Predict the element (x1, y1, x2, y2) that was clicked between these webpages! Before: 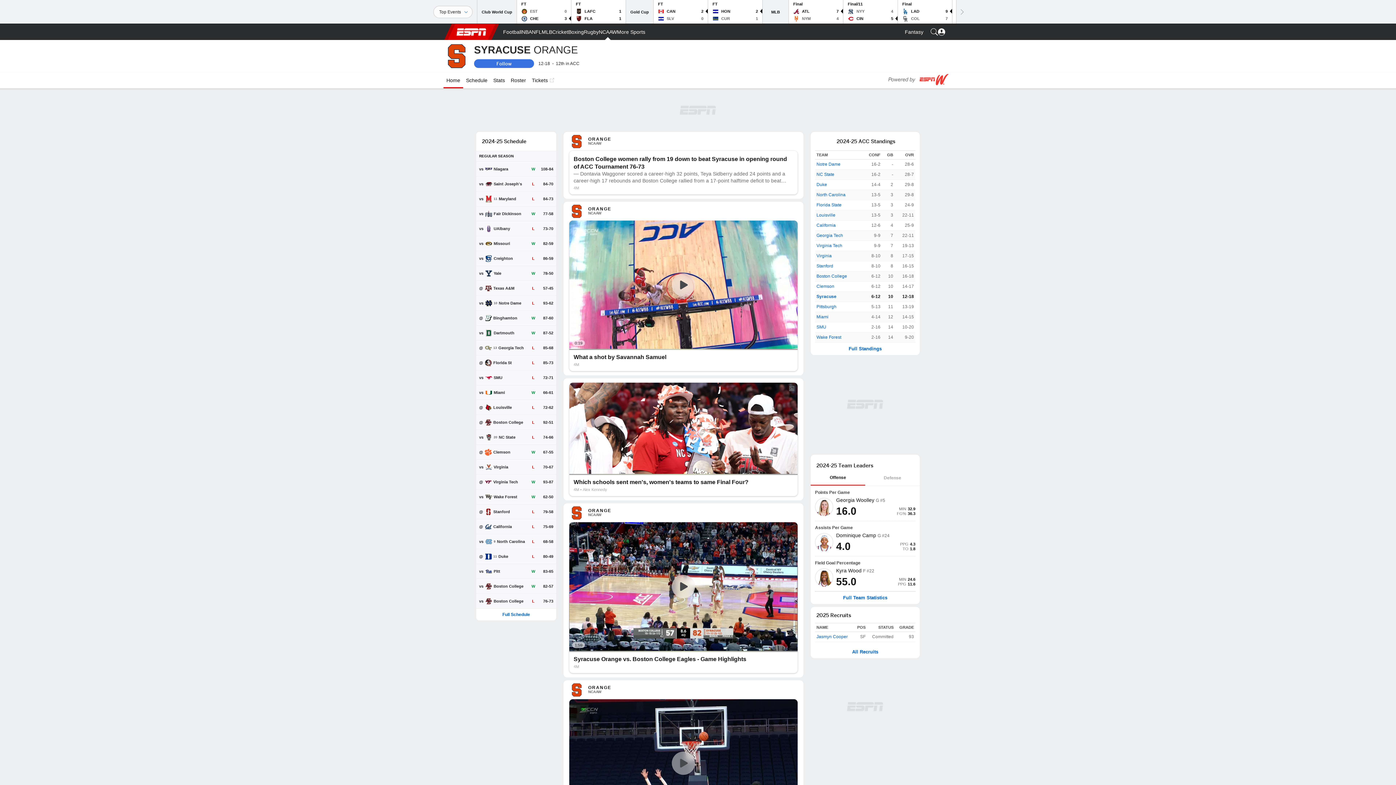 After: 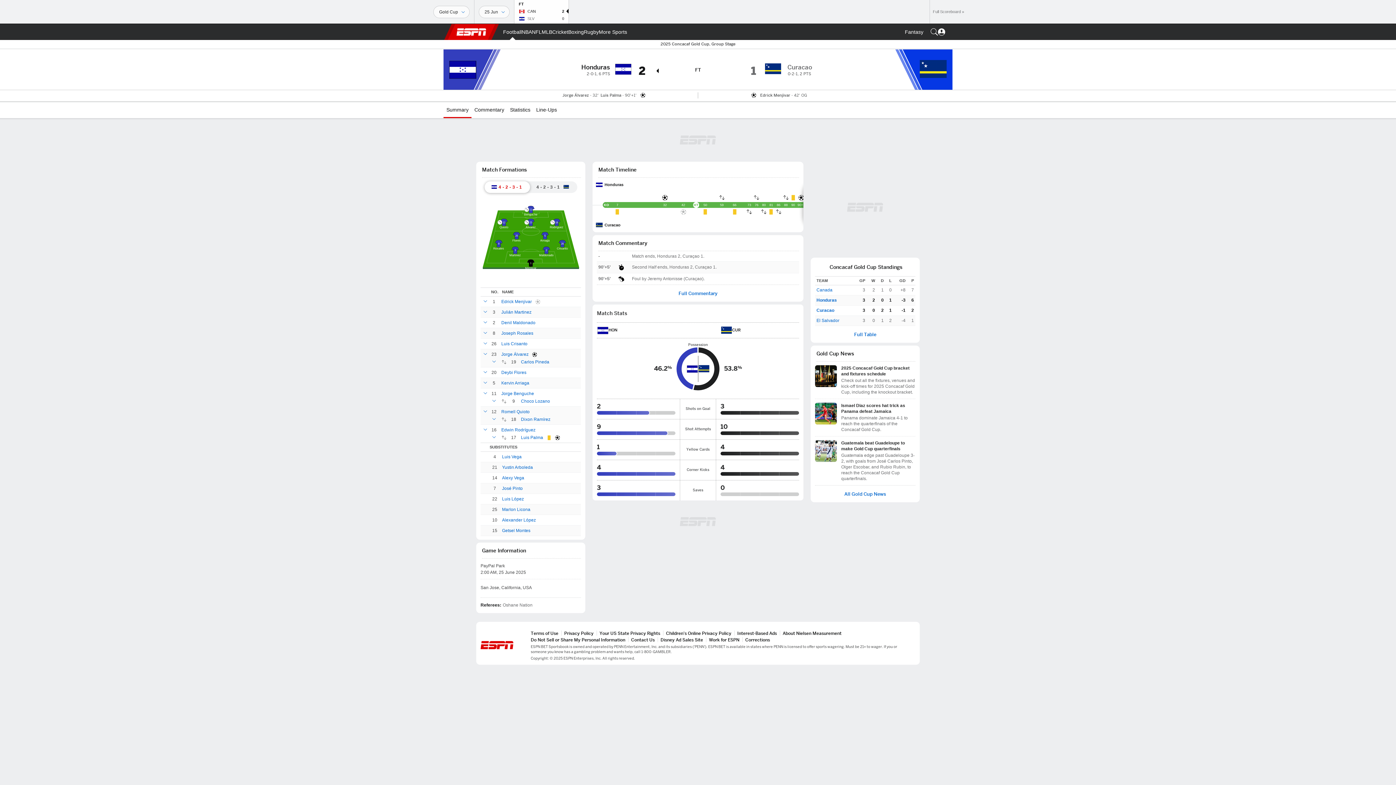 Action: label: HON
2
CUR
1
FT bbox: (708, 0, 762, 23)